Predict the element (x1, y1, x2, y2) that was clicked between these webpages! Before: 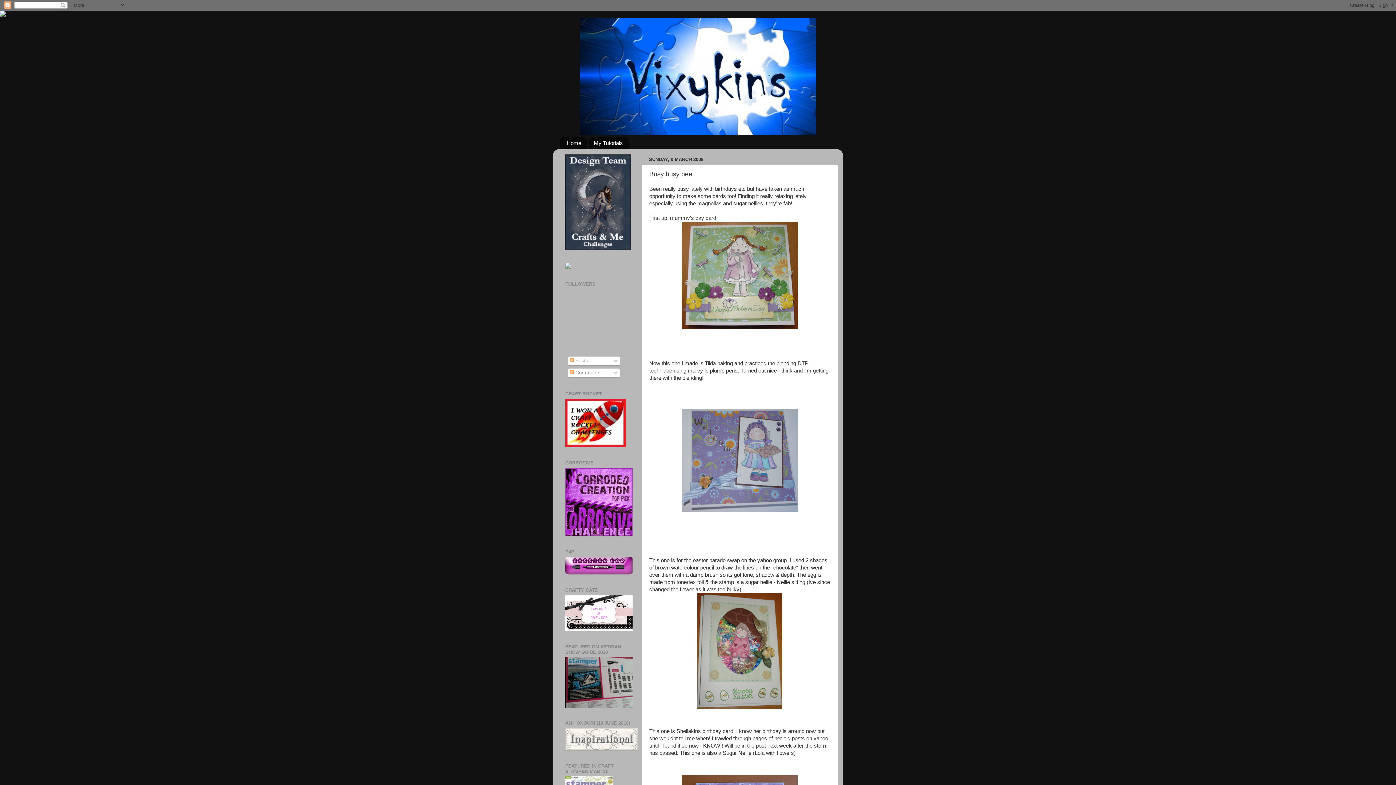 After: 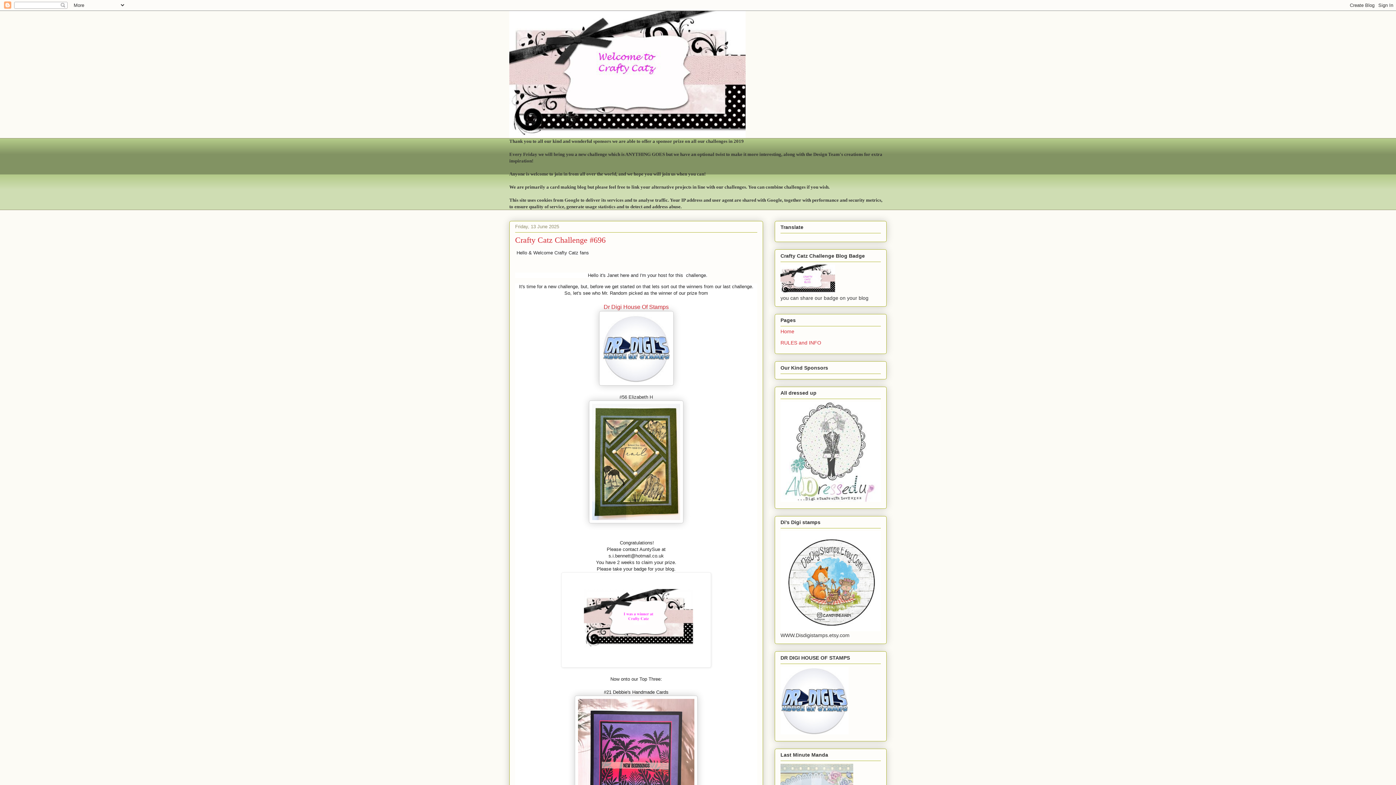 Action: bbox: (565, 627, 632, 632)